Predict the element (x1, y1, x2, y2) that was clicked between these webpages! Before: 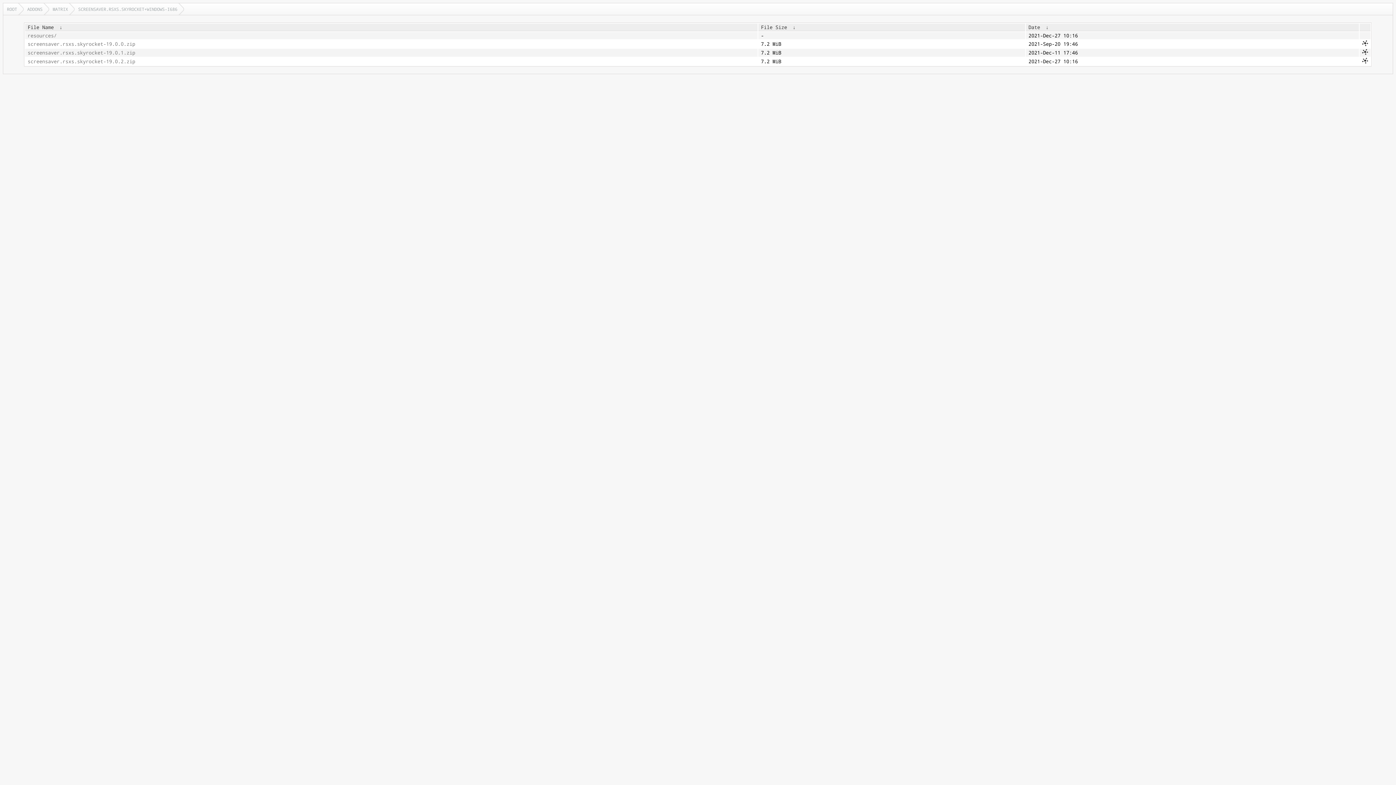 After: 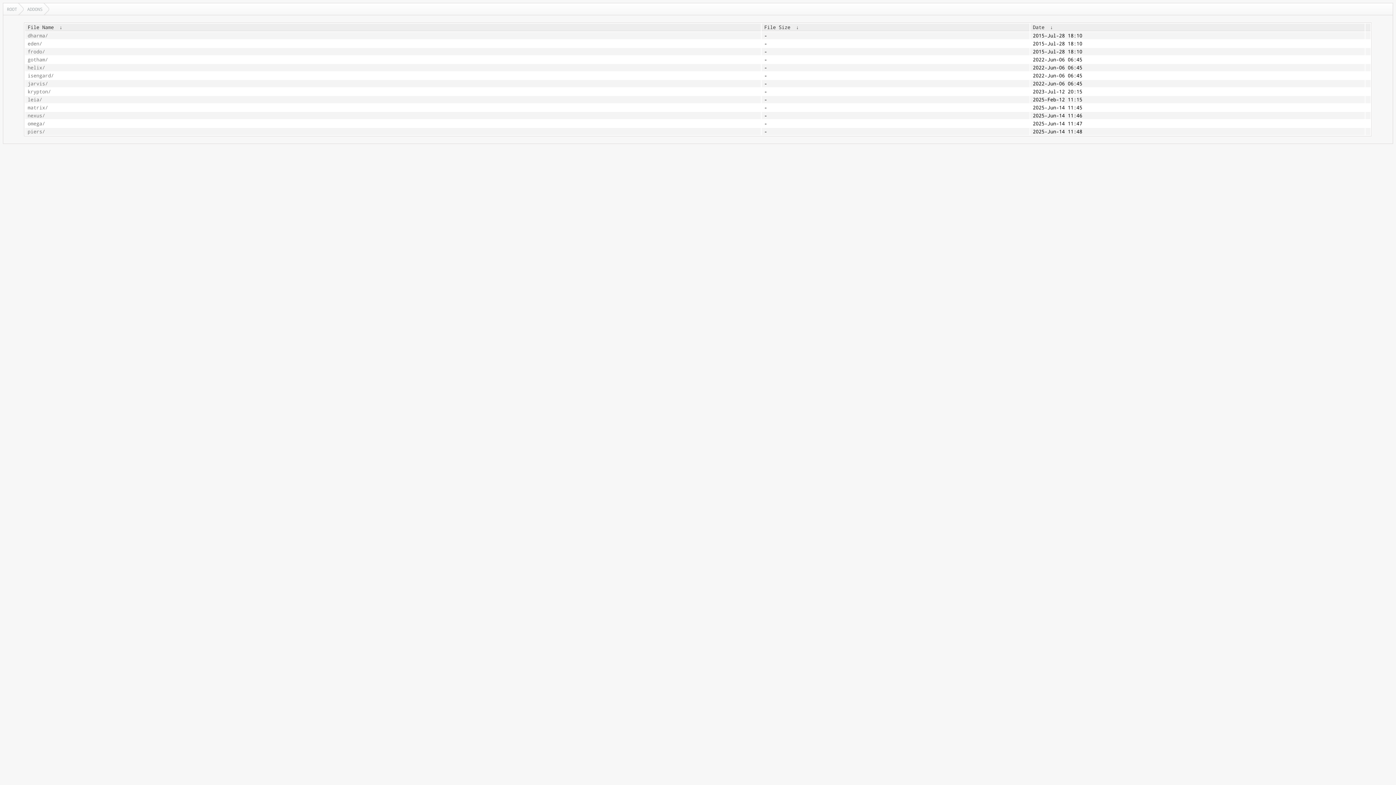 Action: bbox: (23, 3, 49, 14) label: ADDONS